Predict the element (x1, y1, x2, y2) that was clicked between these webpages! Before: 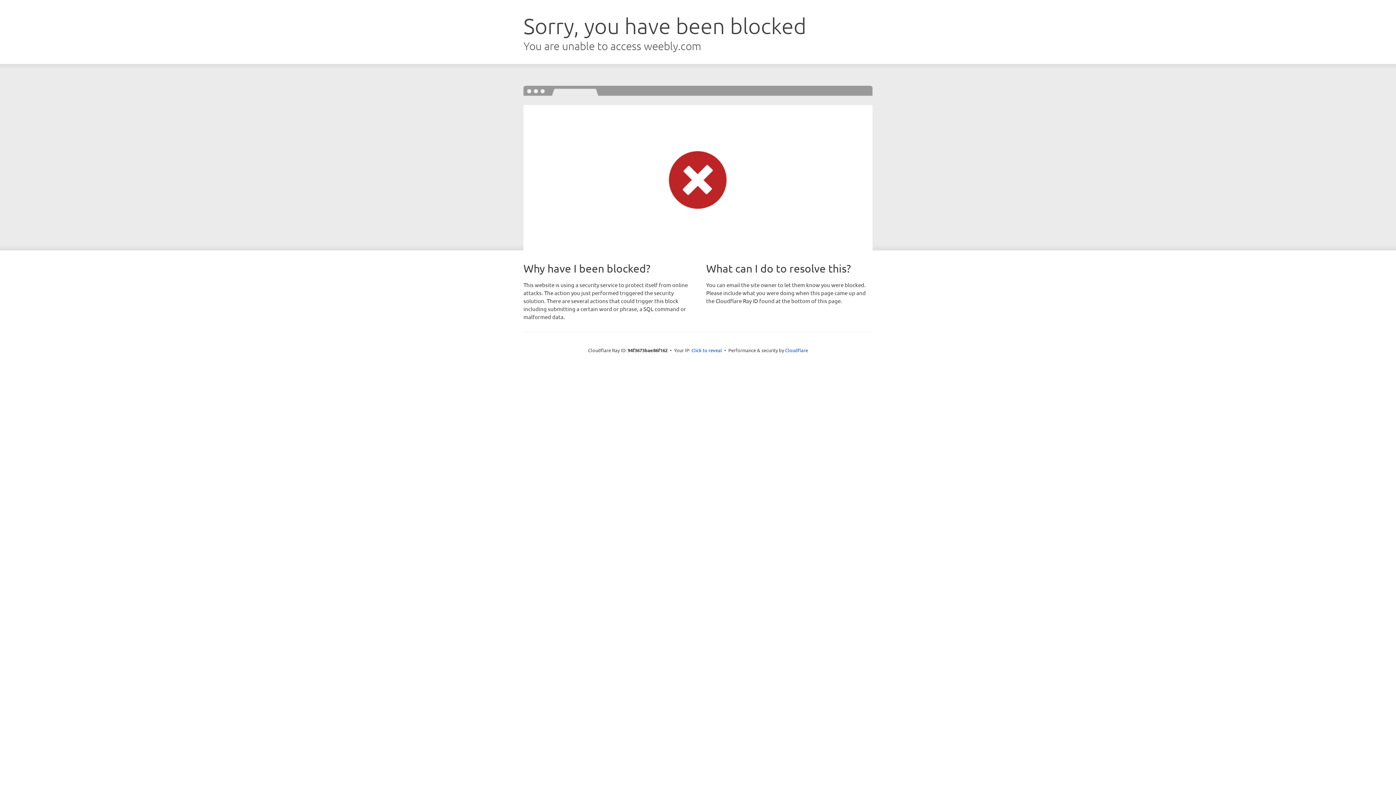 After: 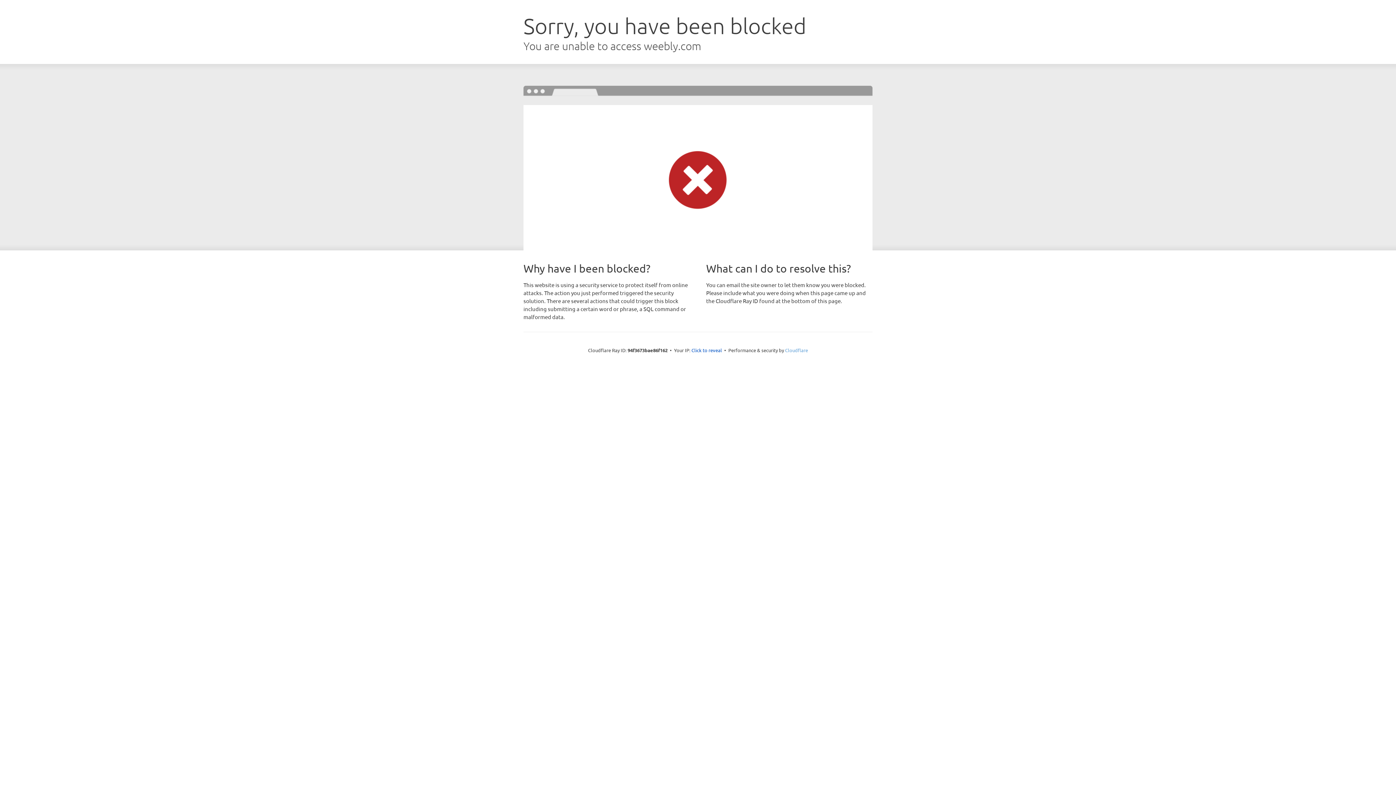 Action: label: Cloudflare bbox: (785, 347, 808, 353)